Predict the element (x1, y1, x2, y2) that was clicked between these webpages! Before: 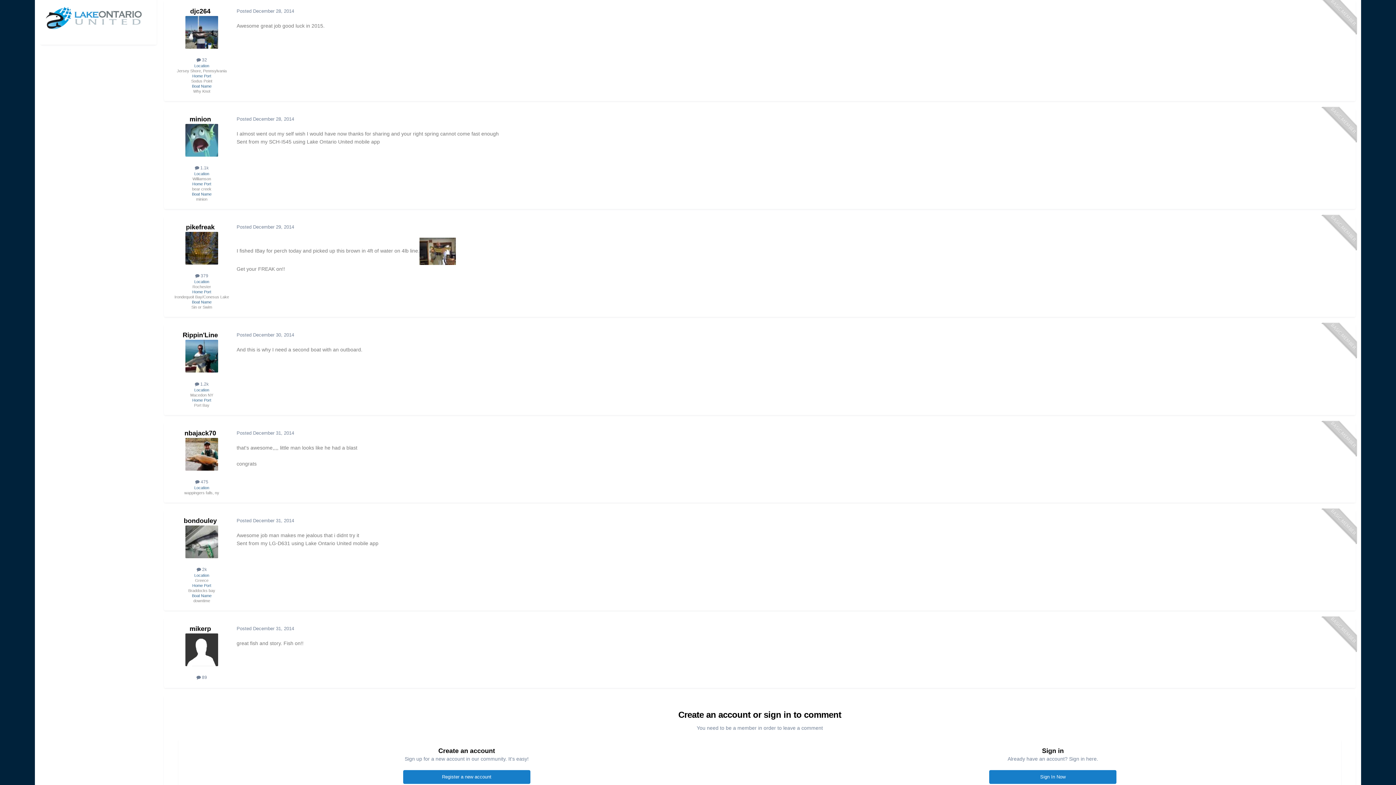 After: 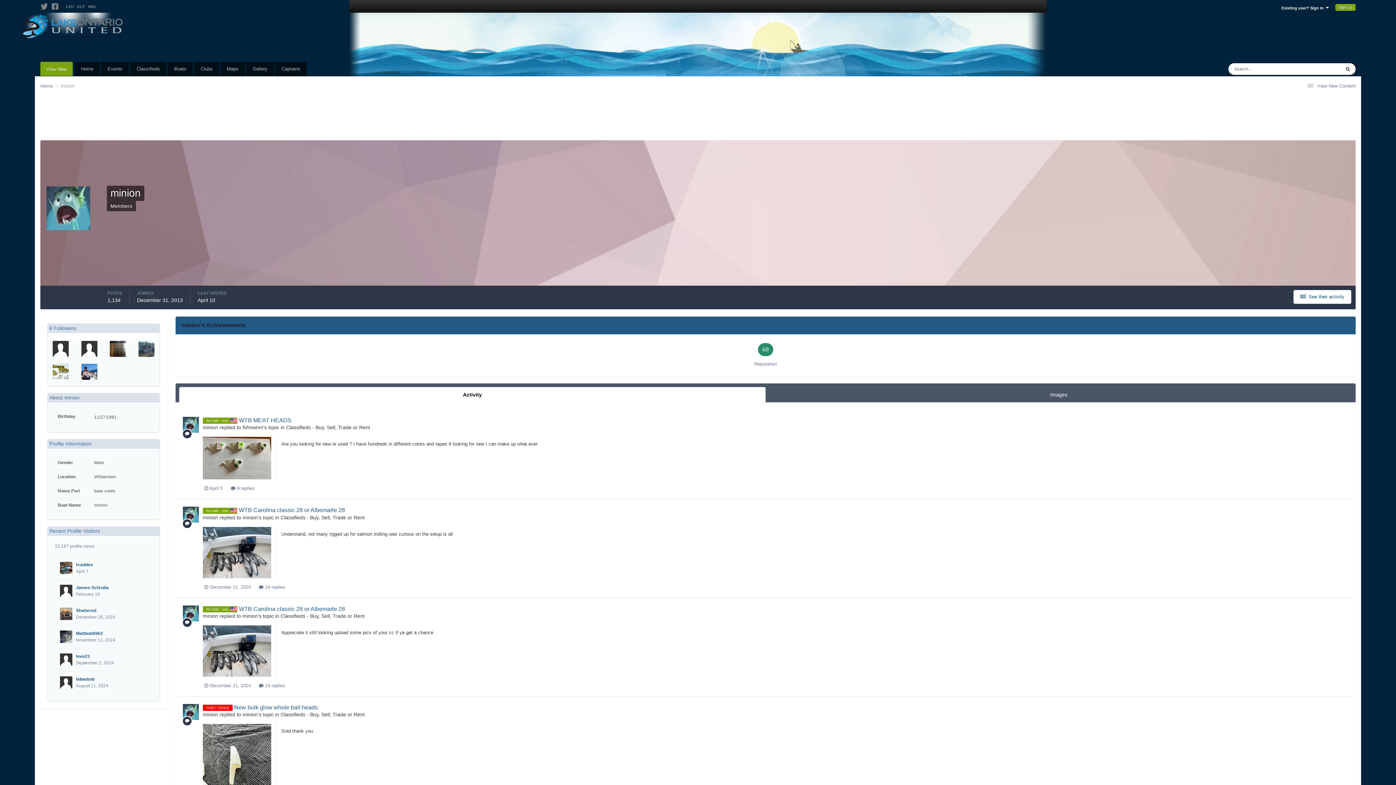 Action: bbox: (185, 124, 218, 156)